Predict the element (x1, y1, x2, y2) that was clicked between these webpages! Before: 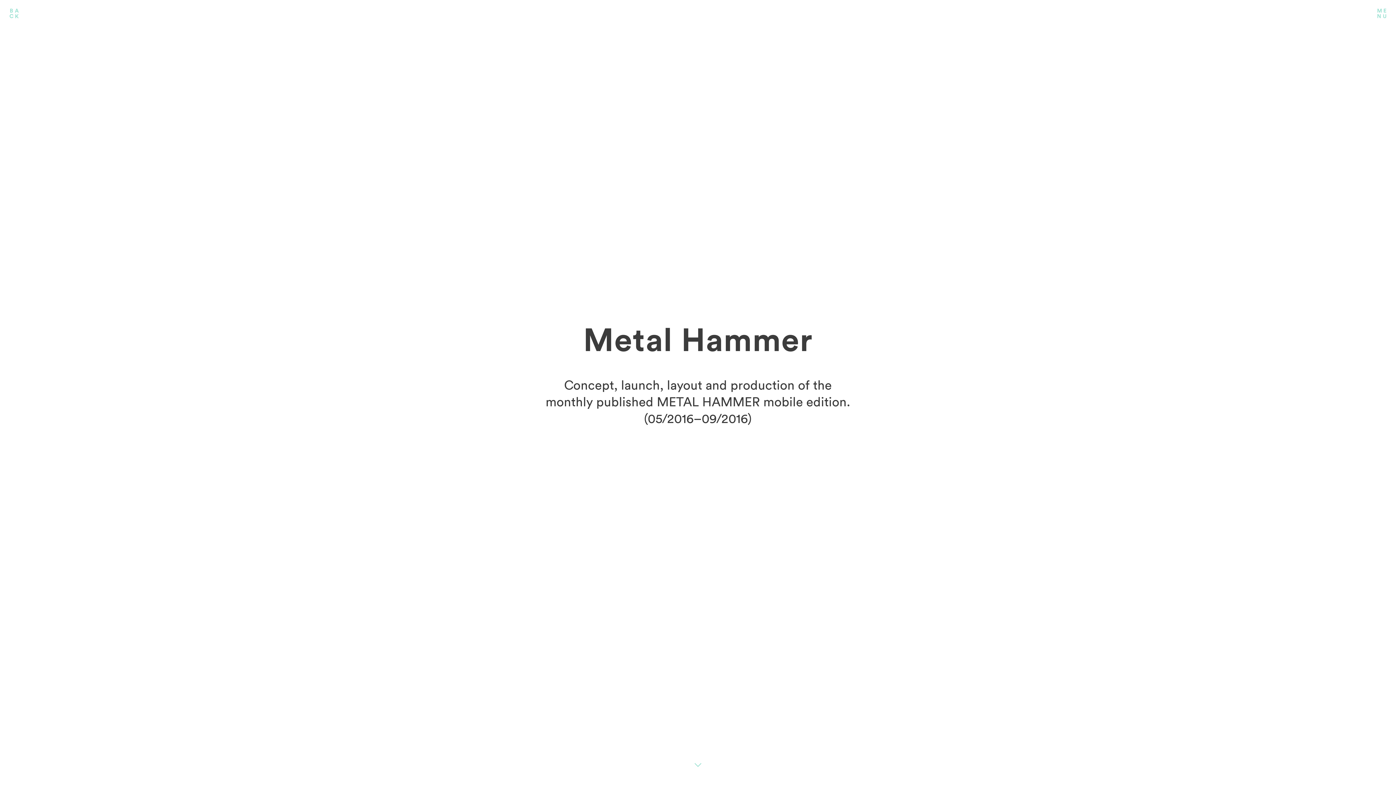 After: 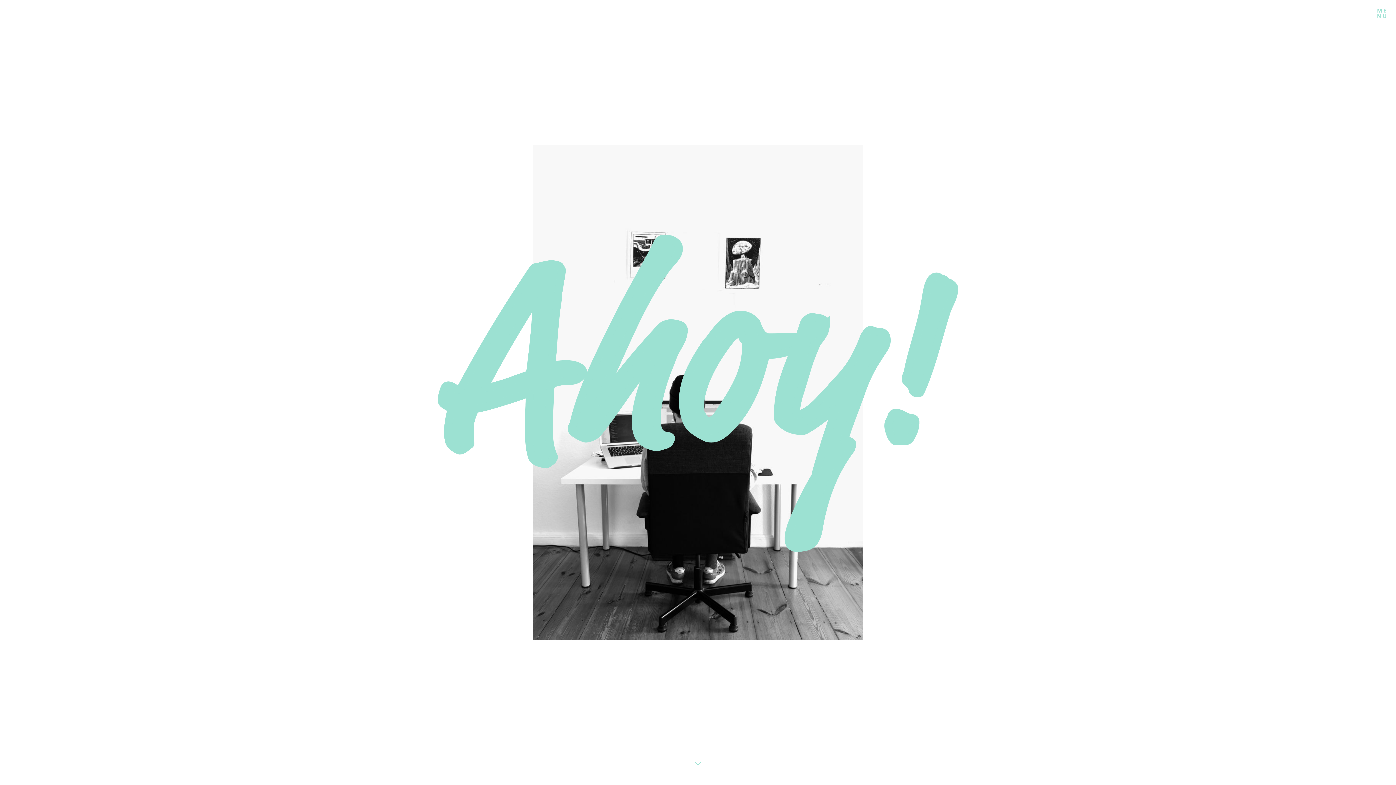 Action: bbox: (7, 8, 21, 18)